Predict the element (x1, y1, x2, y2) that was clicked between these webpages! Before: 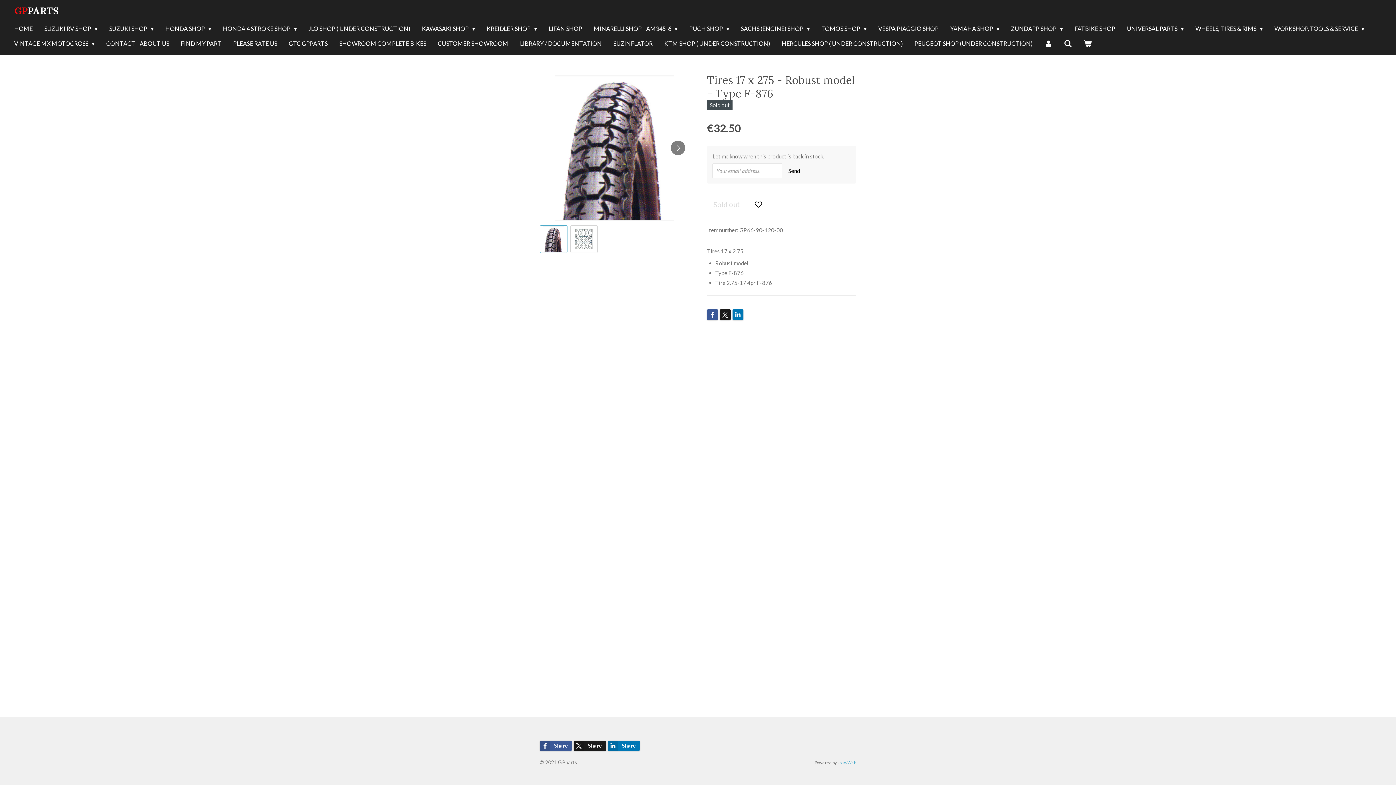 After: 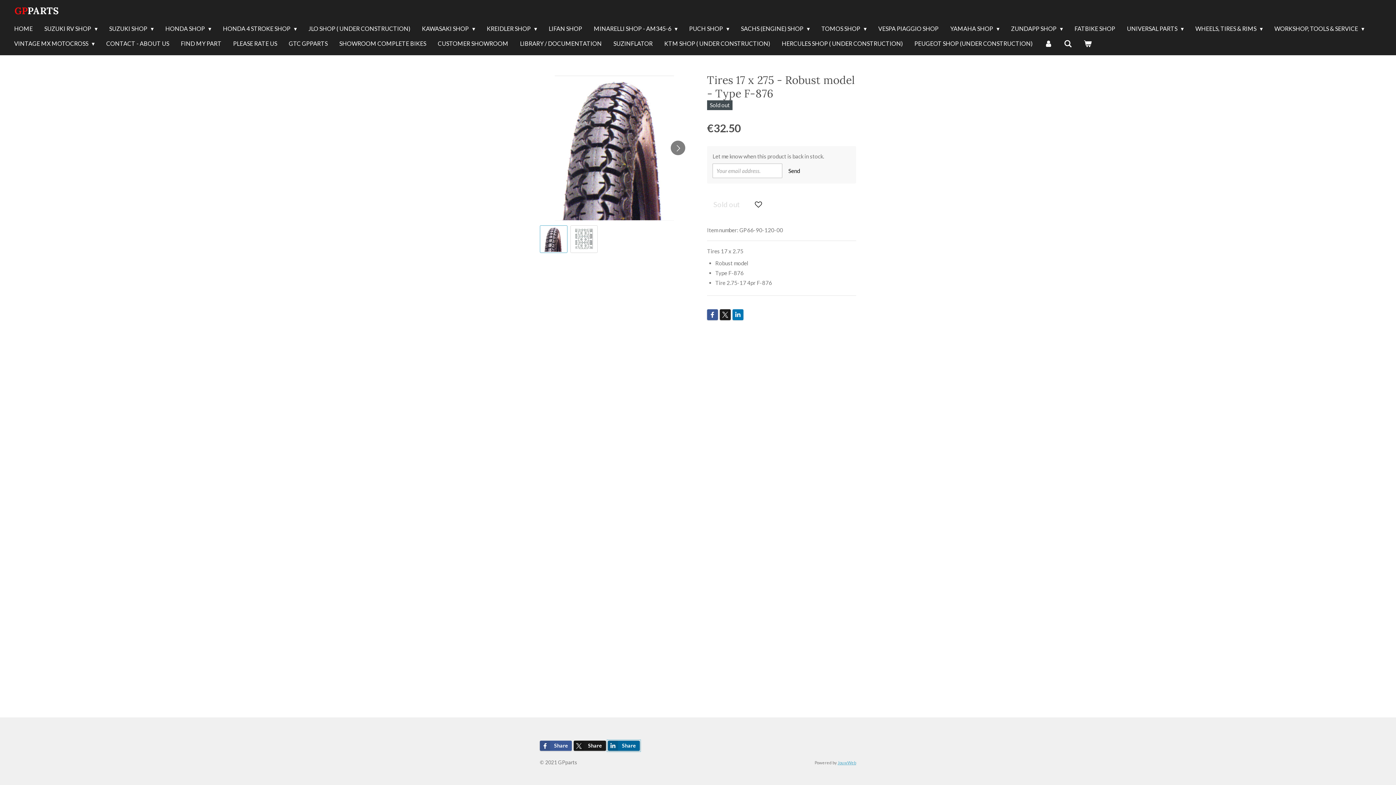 Action: bbox: (607, 741, 640, 751) label: Share